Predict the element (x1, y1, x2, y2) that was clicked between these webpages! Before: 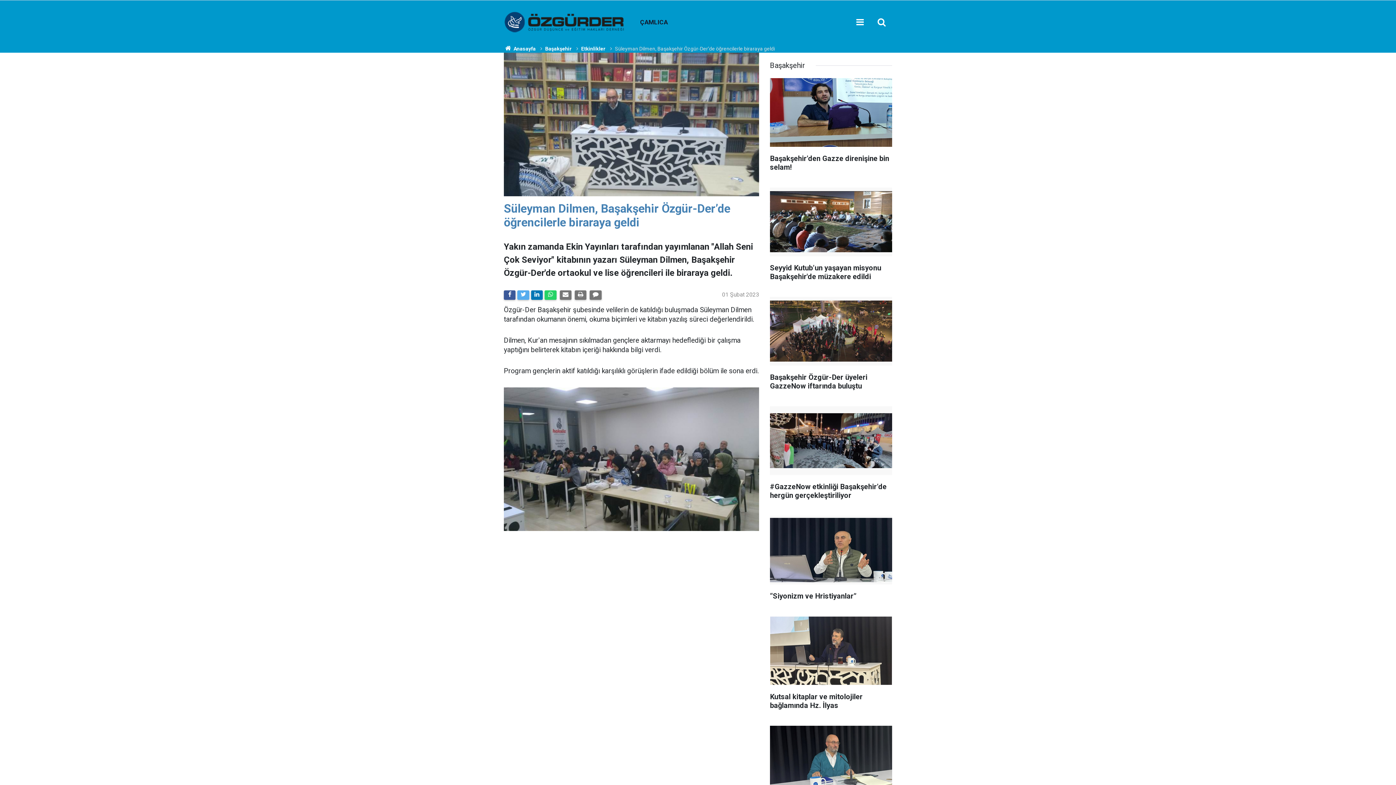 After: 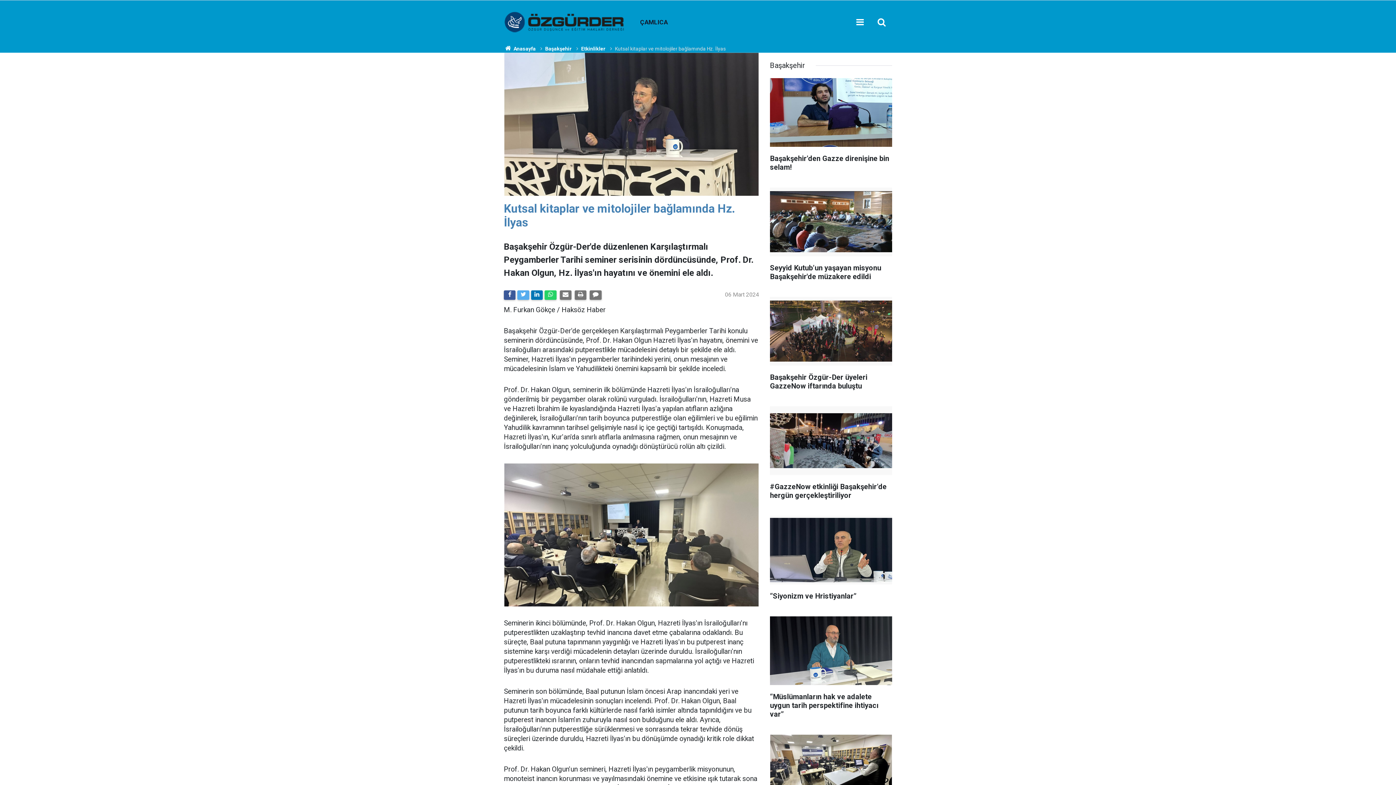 Action: label: Kutsal kitaplar ve mitolojiler bağlamında Hz. İlyas bbox: (770, 616, 892, 717)